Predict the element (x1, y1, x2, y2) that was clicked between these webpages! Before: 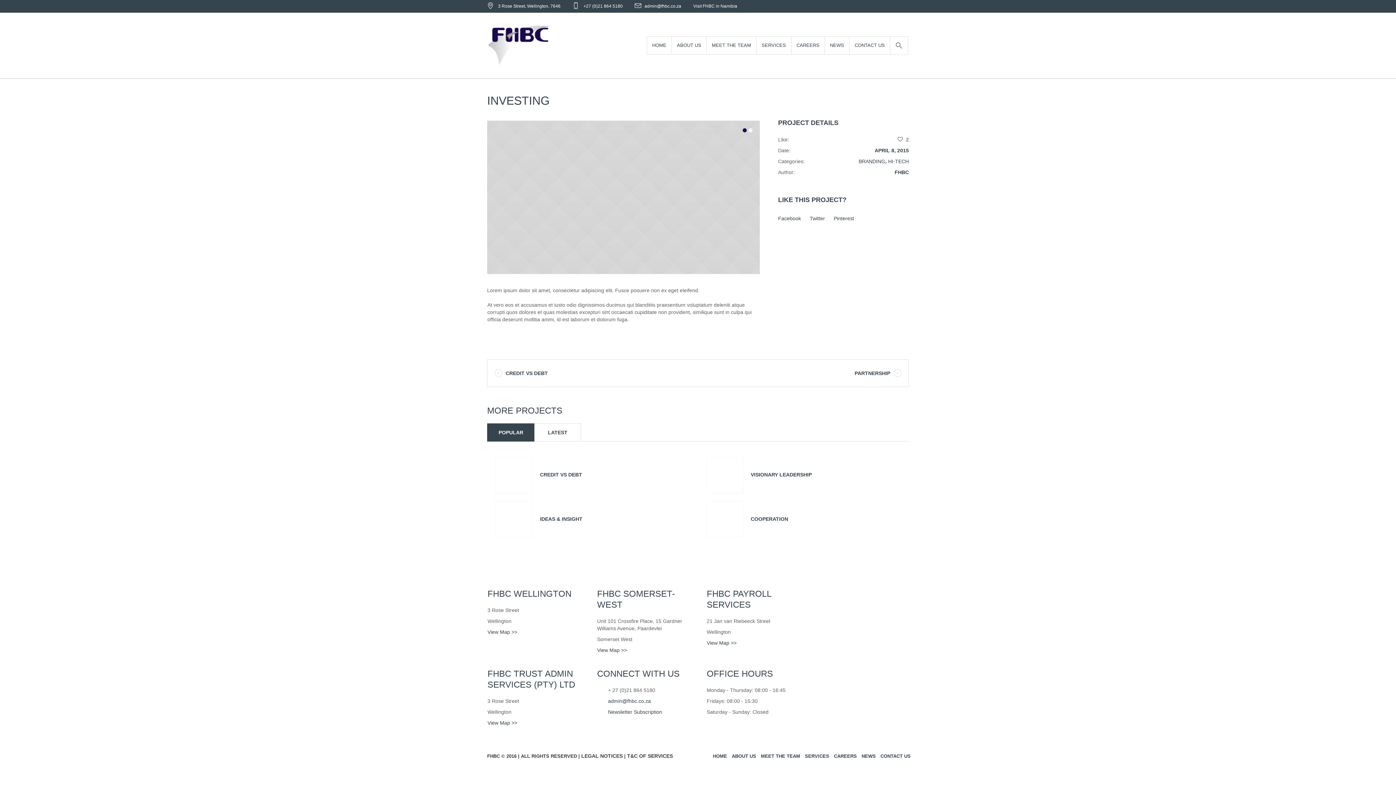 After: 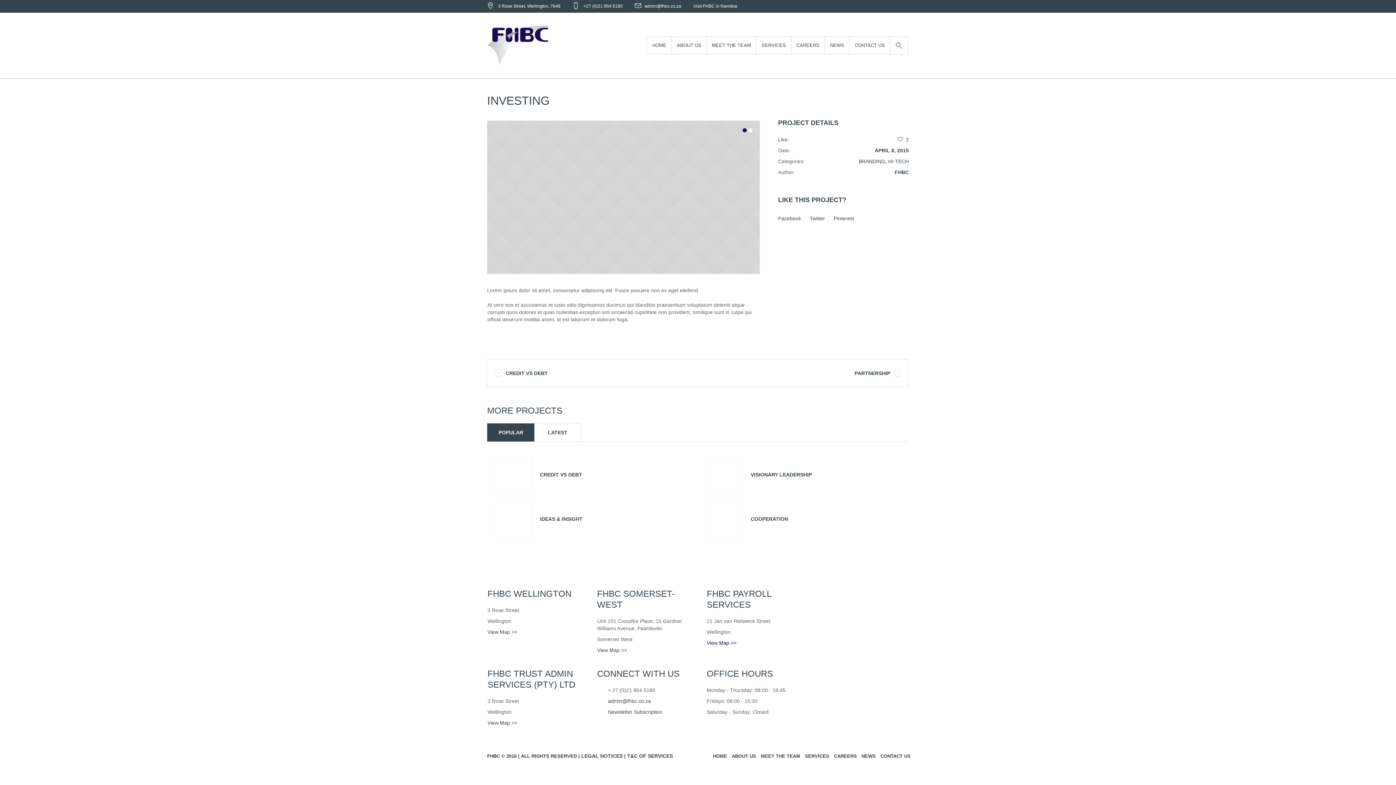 Action: bbox: (706, 639, 799, 646) label: View Map >>